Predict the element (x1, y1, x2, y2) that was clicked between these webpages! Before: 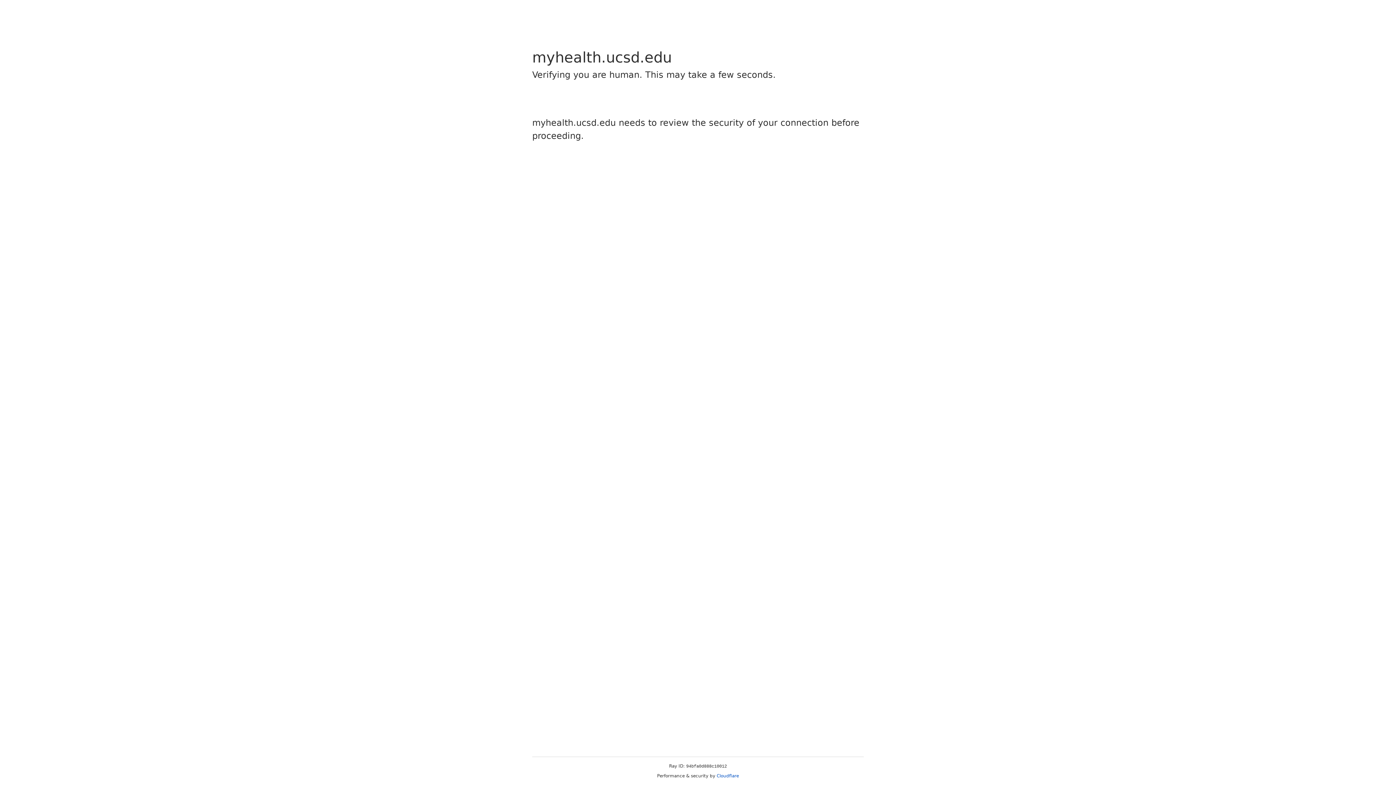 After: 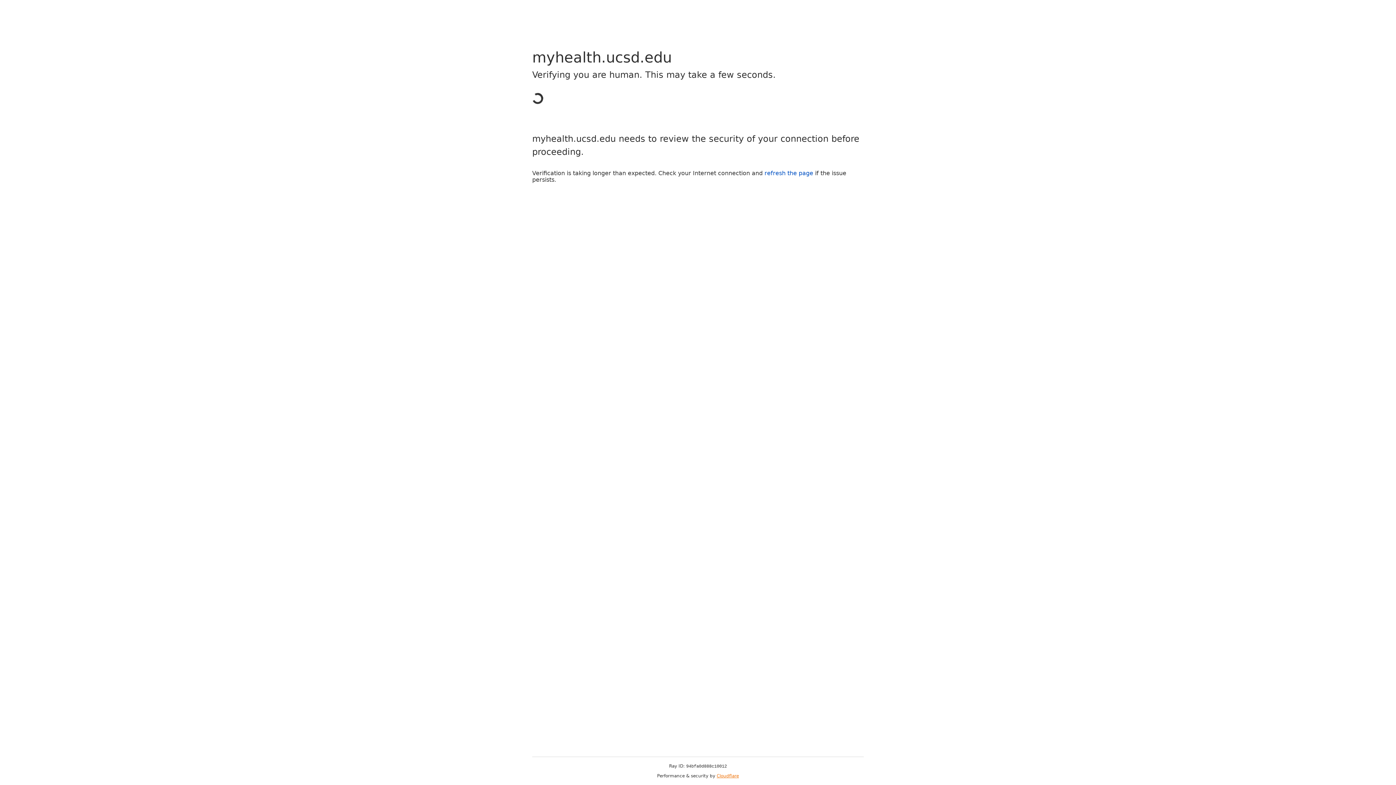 Action: label: Cloudflare bbox: (716, 773, 739, 778)